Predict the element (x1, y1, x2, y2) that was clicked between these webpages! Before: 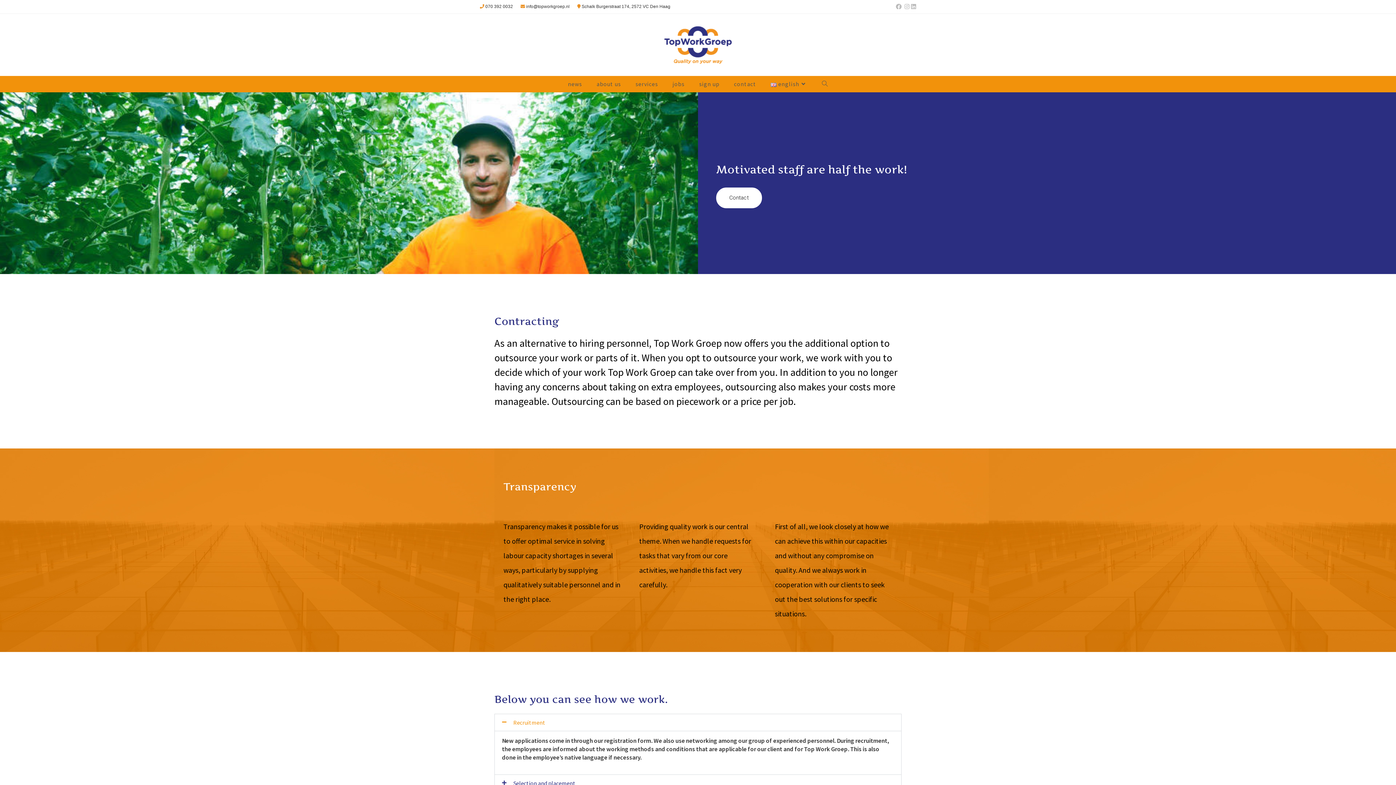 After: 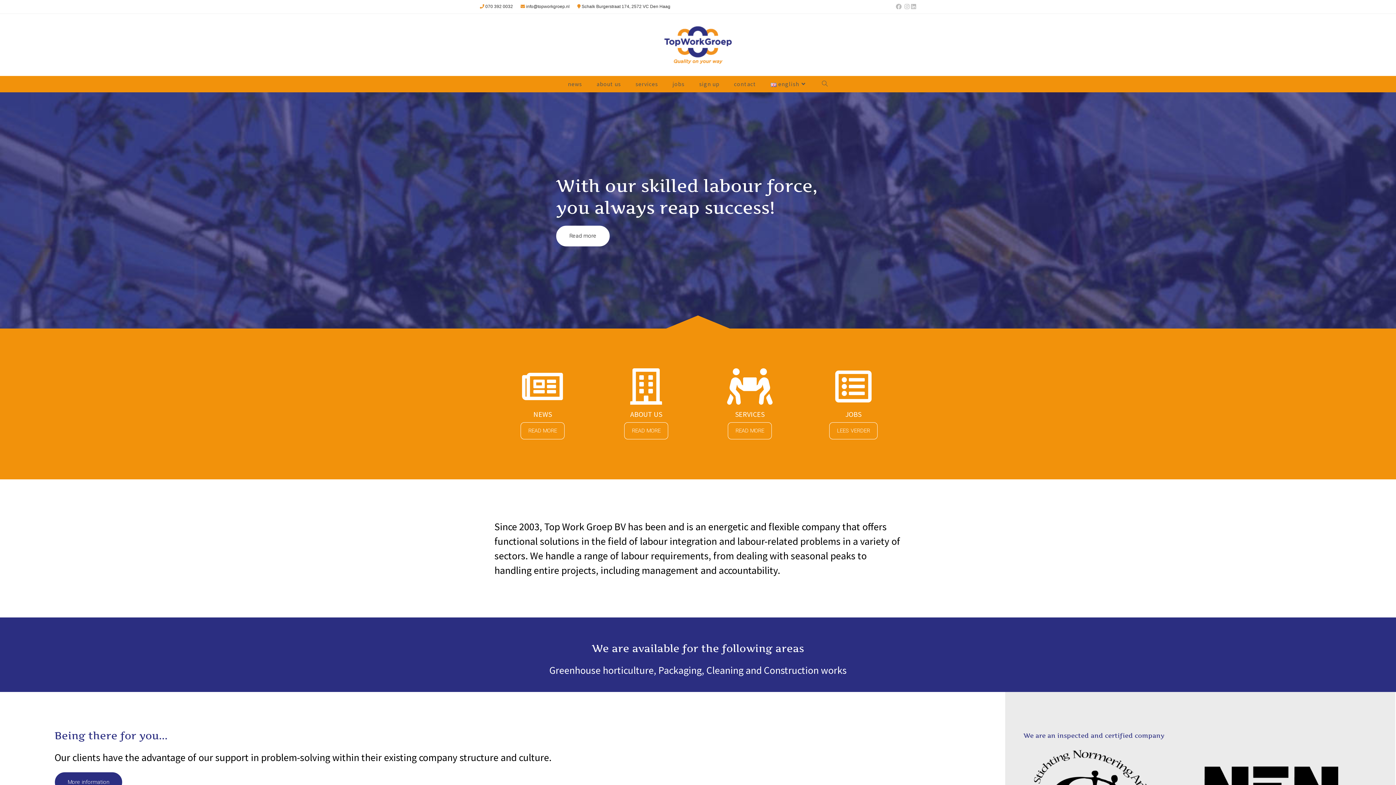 Action: bbox: (663, 41, 733, 47)